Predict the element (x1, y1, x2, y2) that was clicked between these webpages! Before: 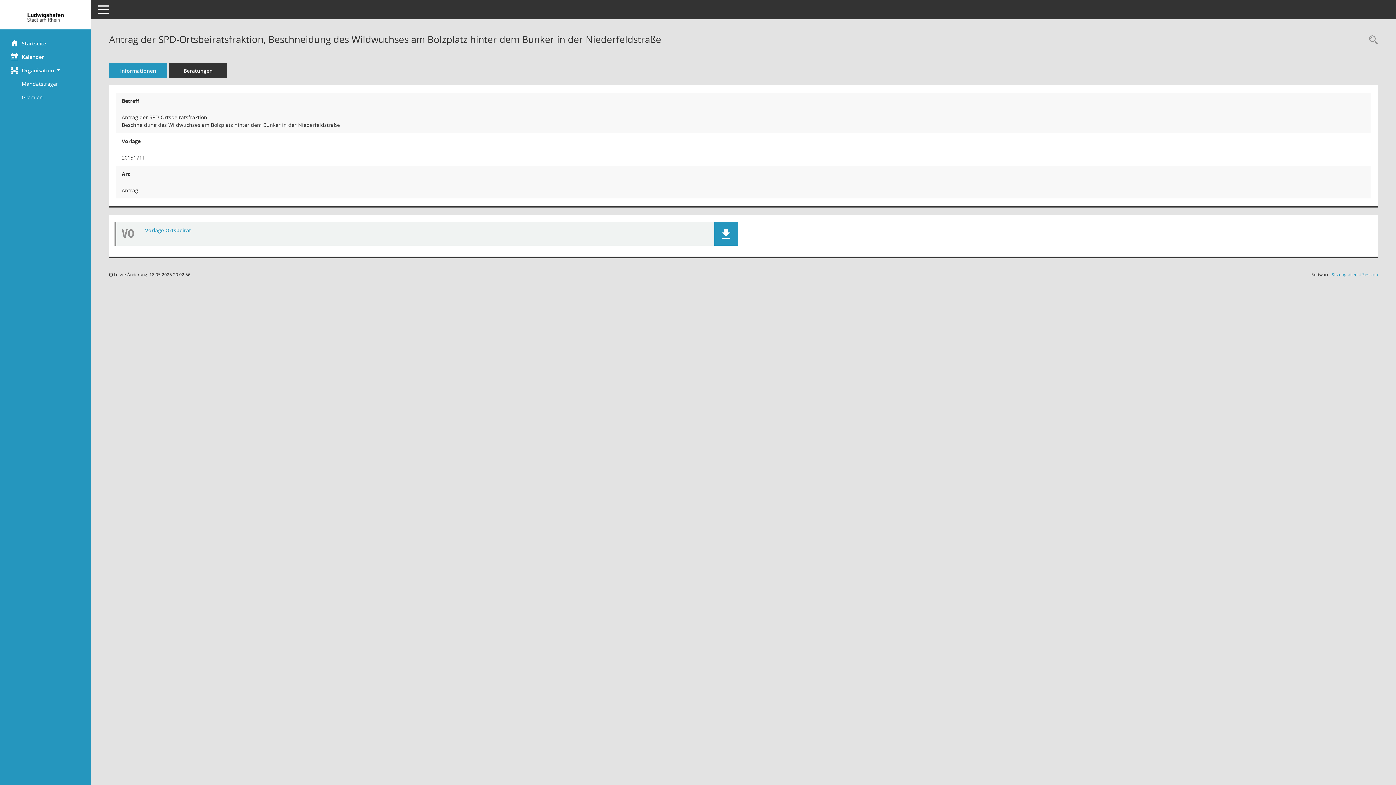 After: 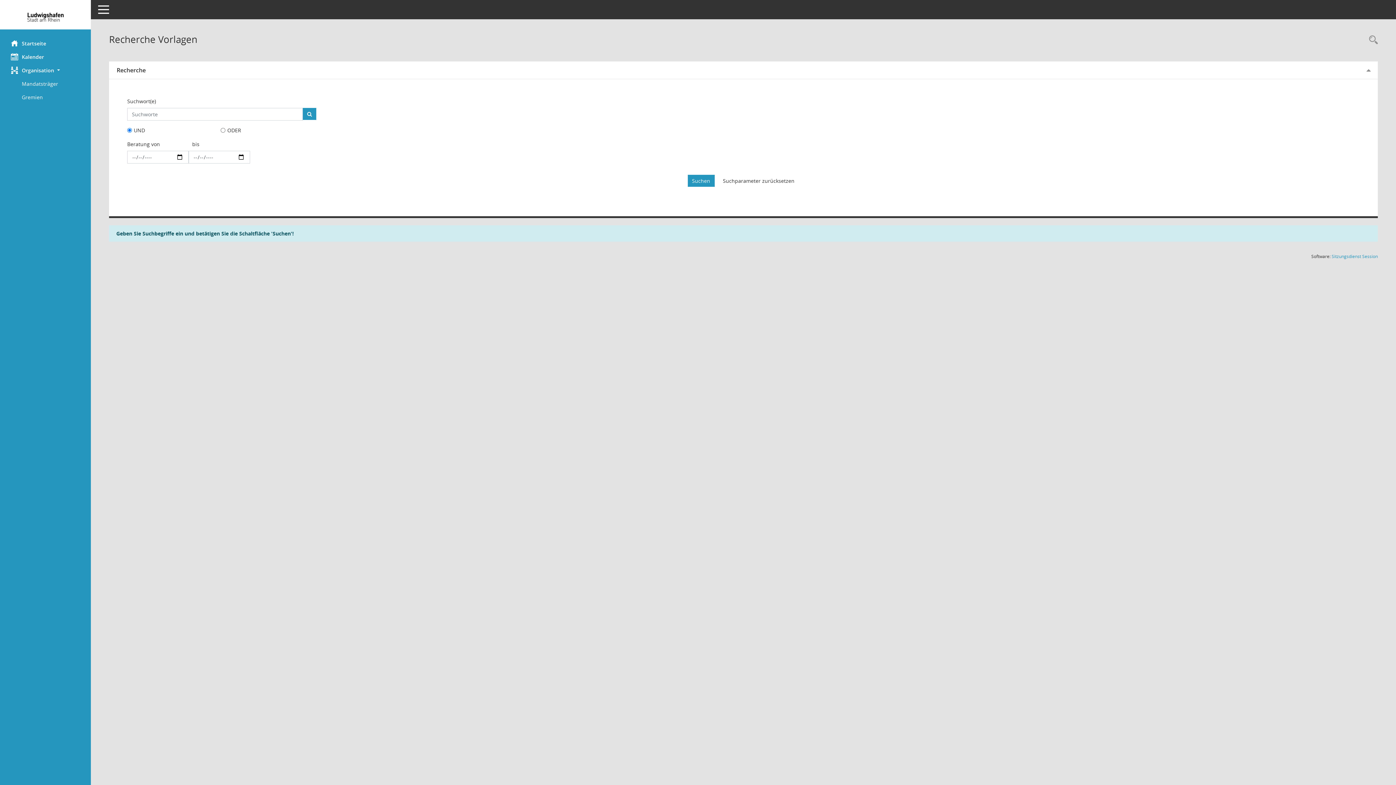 Action: bbox: (1365, 34, 1378, 46) label: Recherche anzeigen